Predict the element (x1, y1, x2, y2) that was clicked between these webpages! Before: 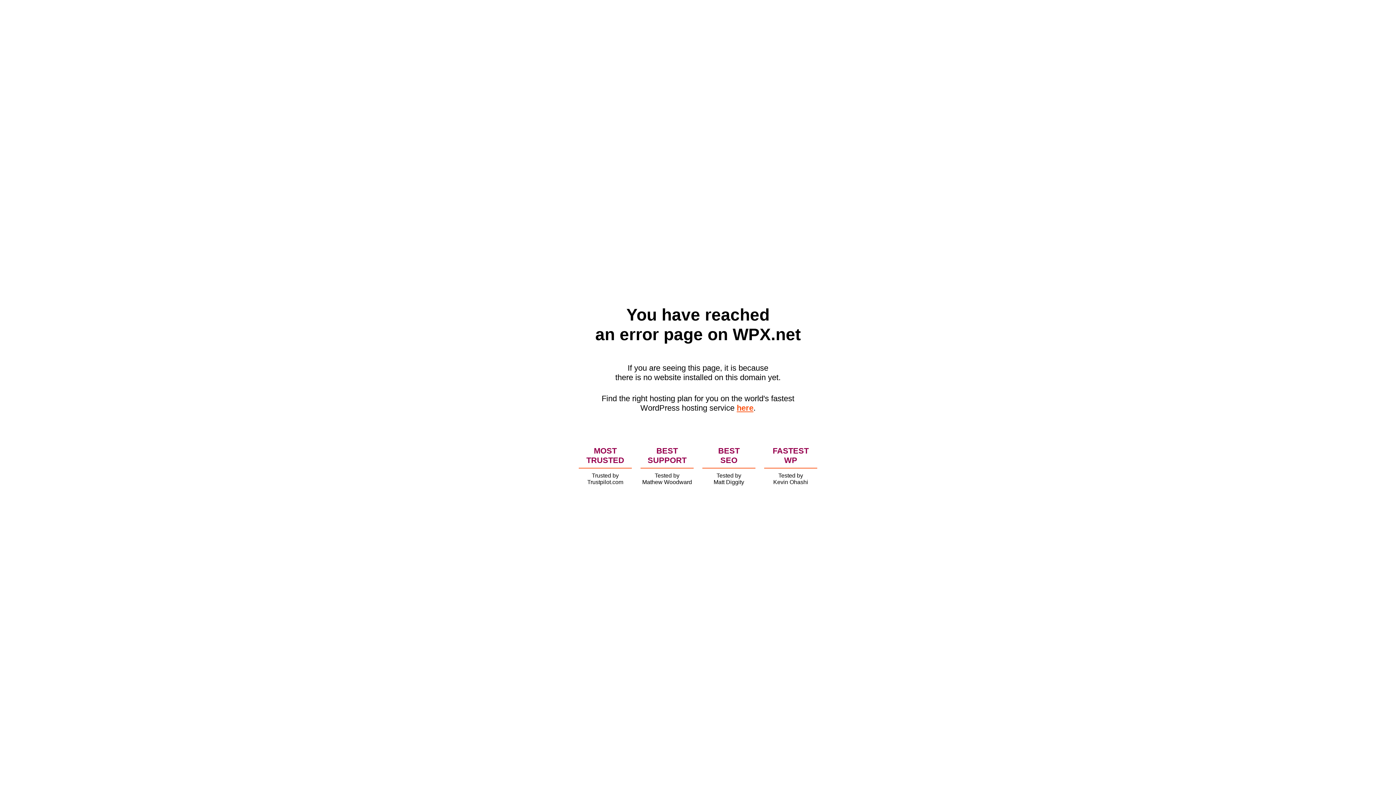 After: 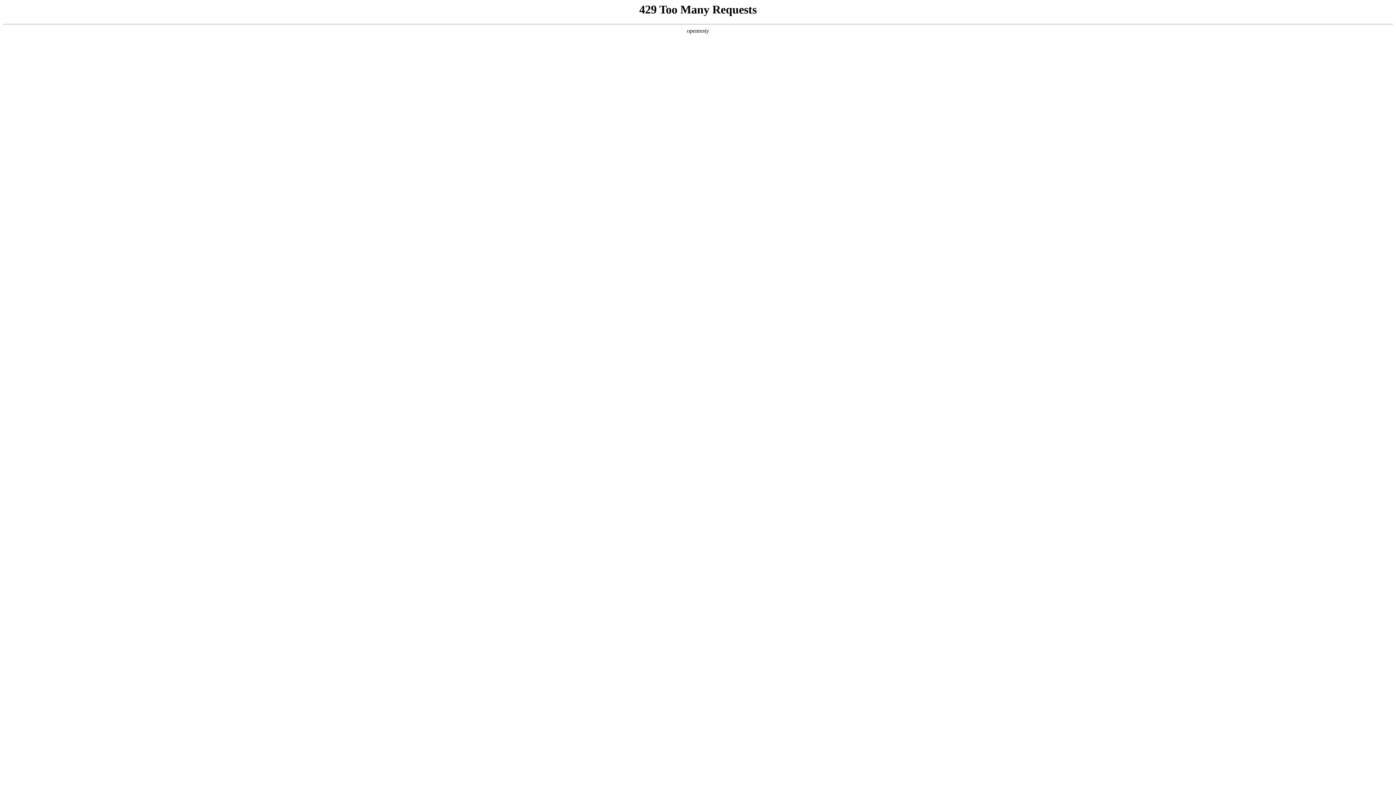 Action: label: here bbox: (736, 403, 753, 412)